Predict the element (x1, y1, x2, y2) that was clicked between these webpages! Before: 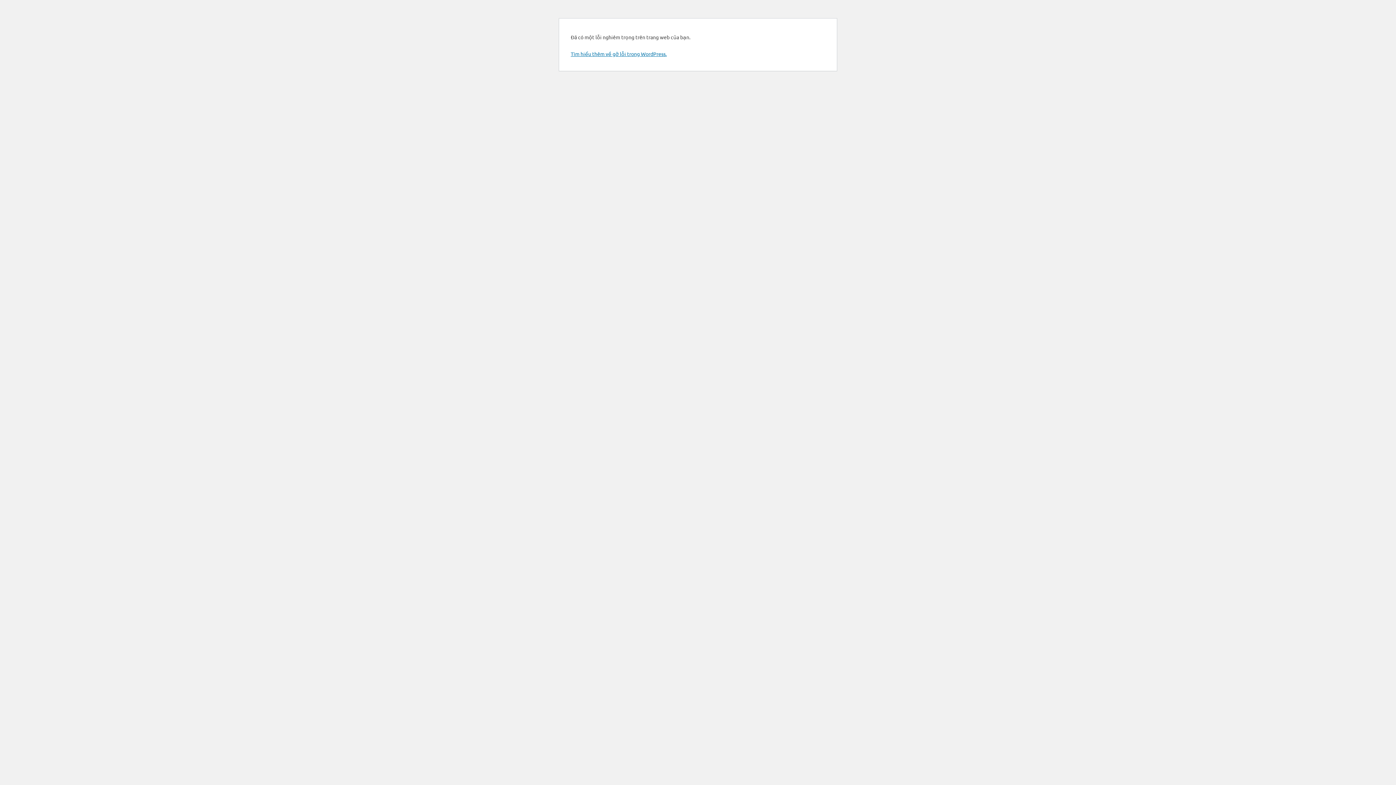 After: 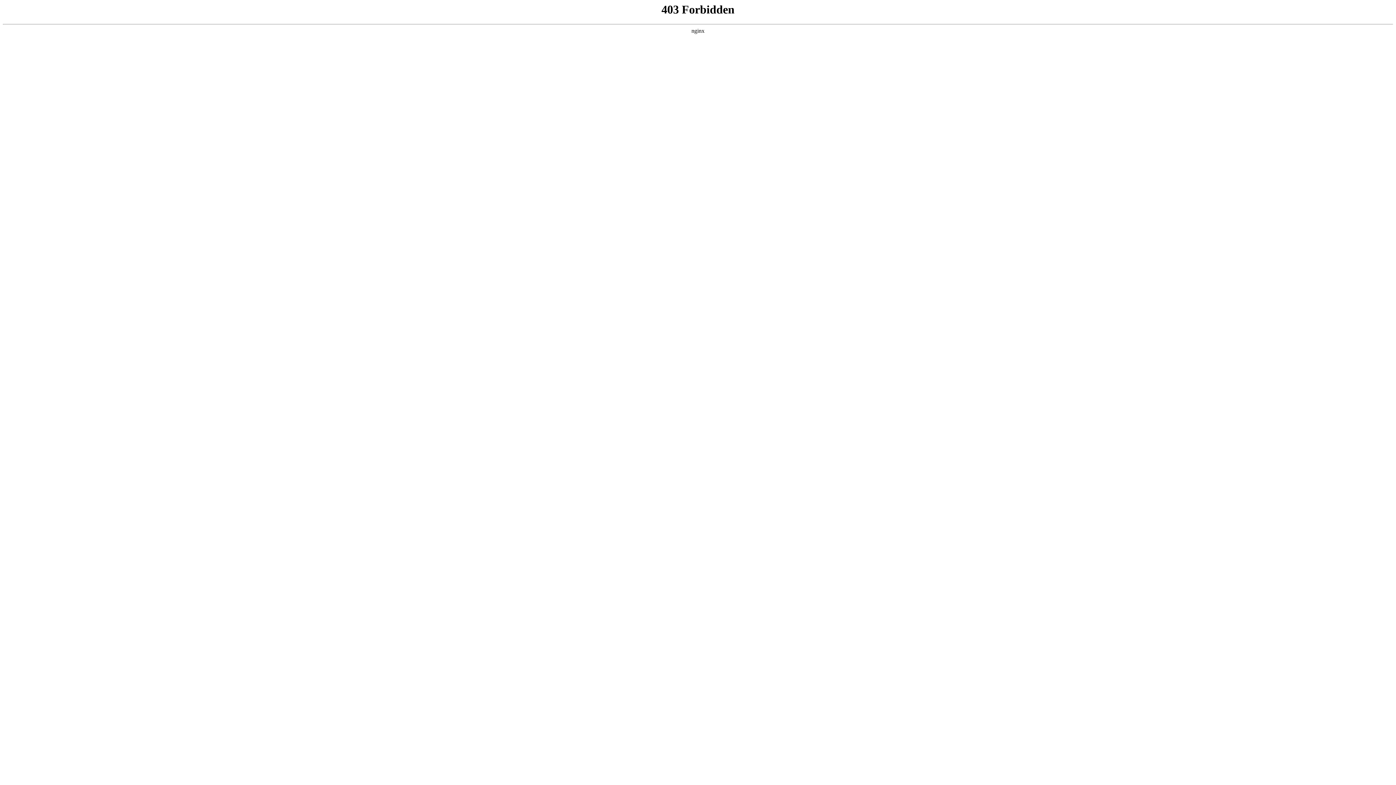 Action: bbox: (570, 50, 666, 57) label: Tìm hiểu thêm về gỡ lỗi trong WordPress.